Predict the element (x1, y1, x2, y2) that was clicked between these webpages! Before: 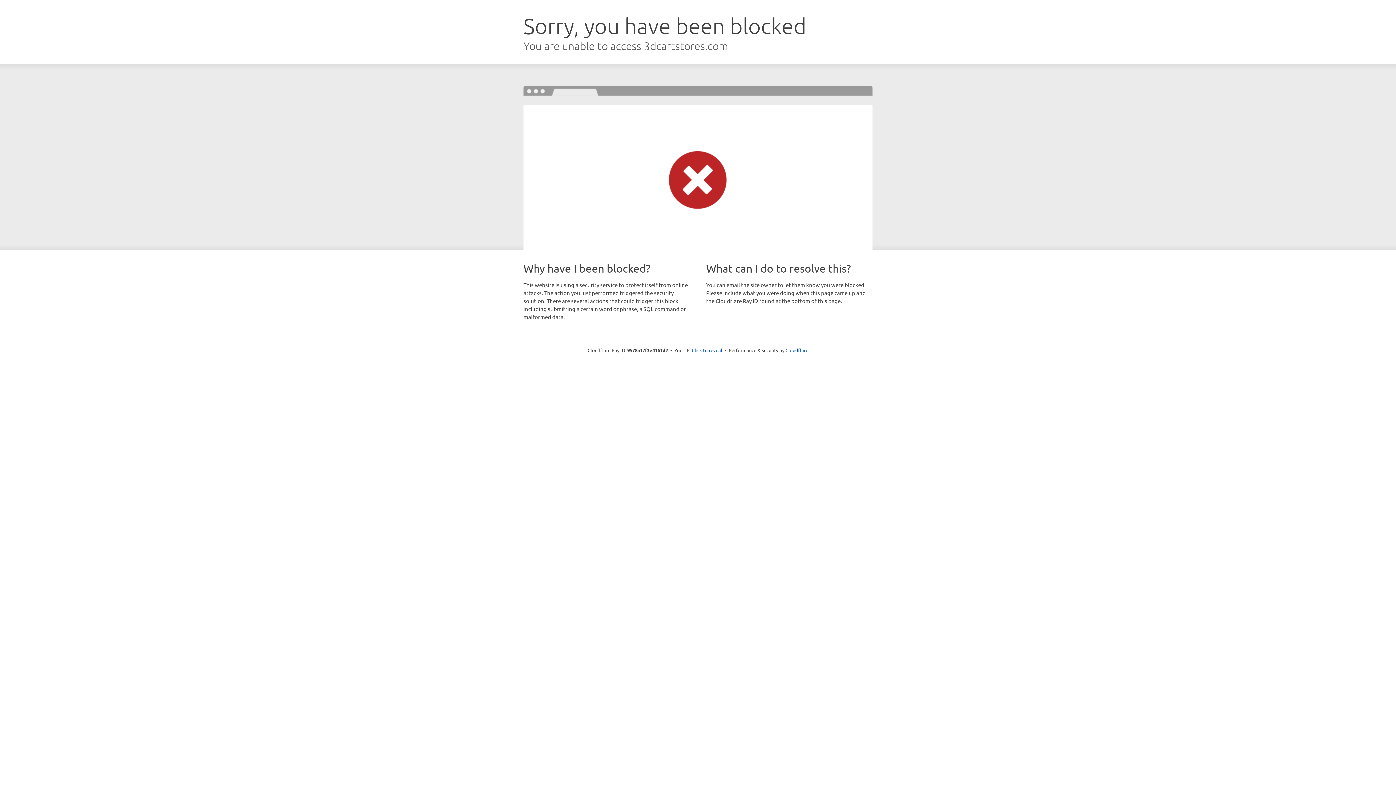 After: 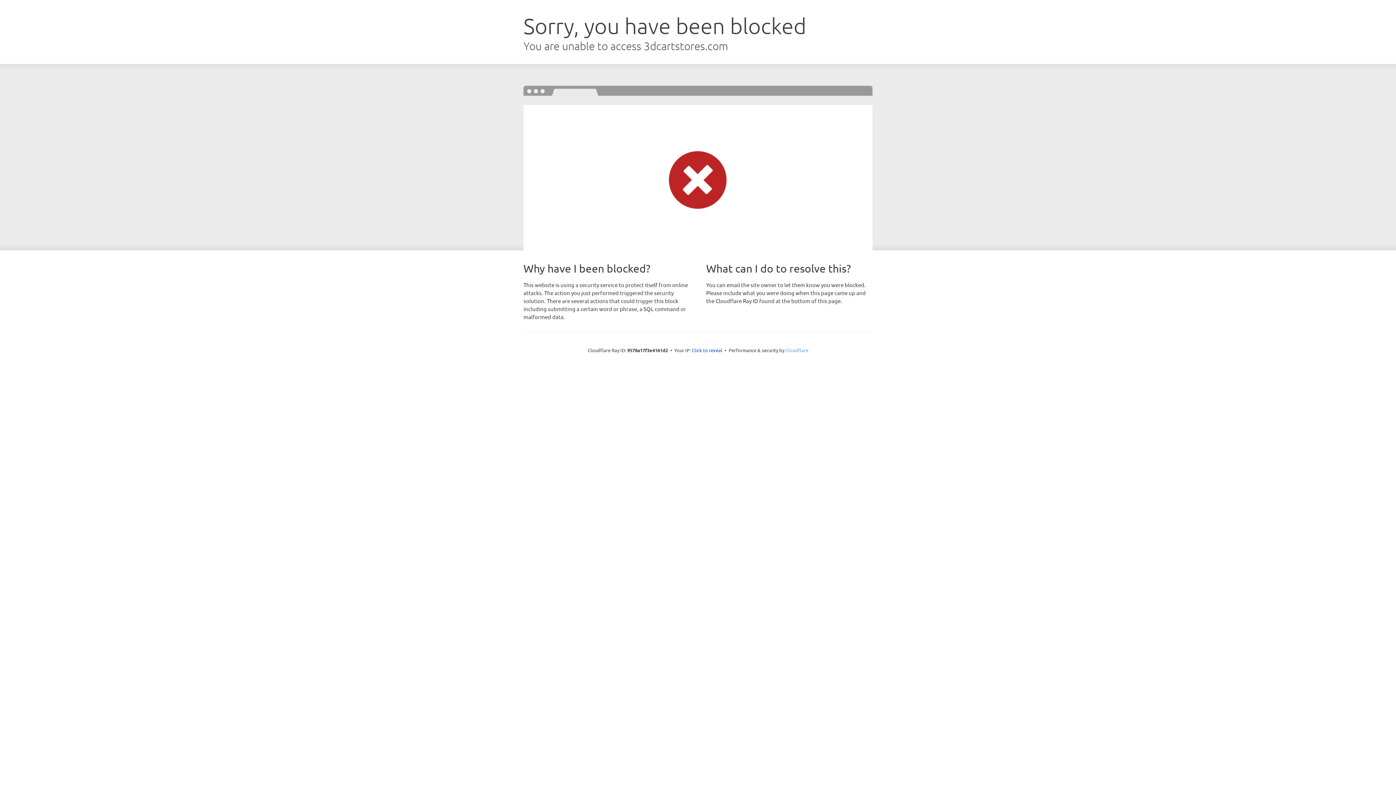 Action: label: Cloudflare bbox: (785, 347, 808, 353)